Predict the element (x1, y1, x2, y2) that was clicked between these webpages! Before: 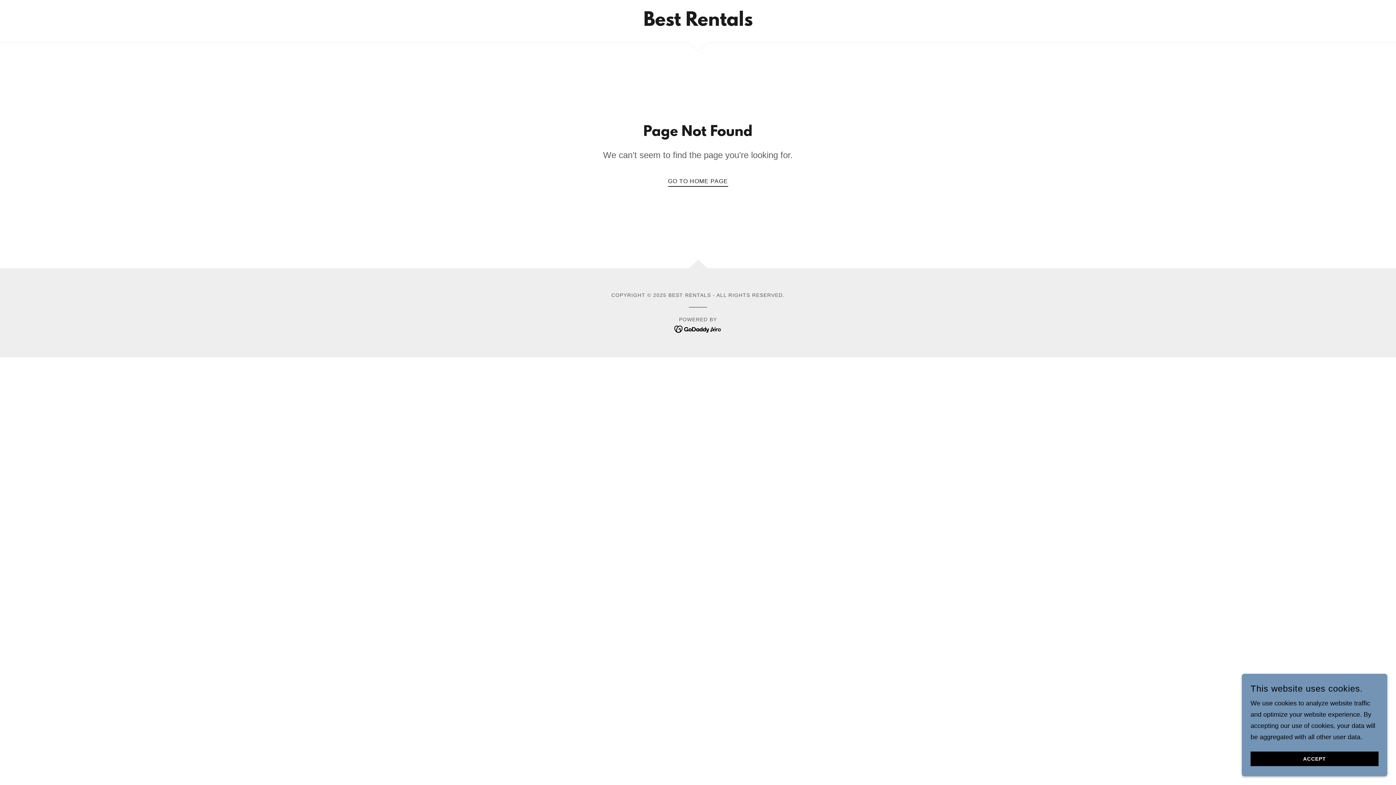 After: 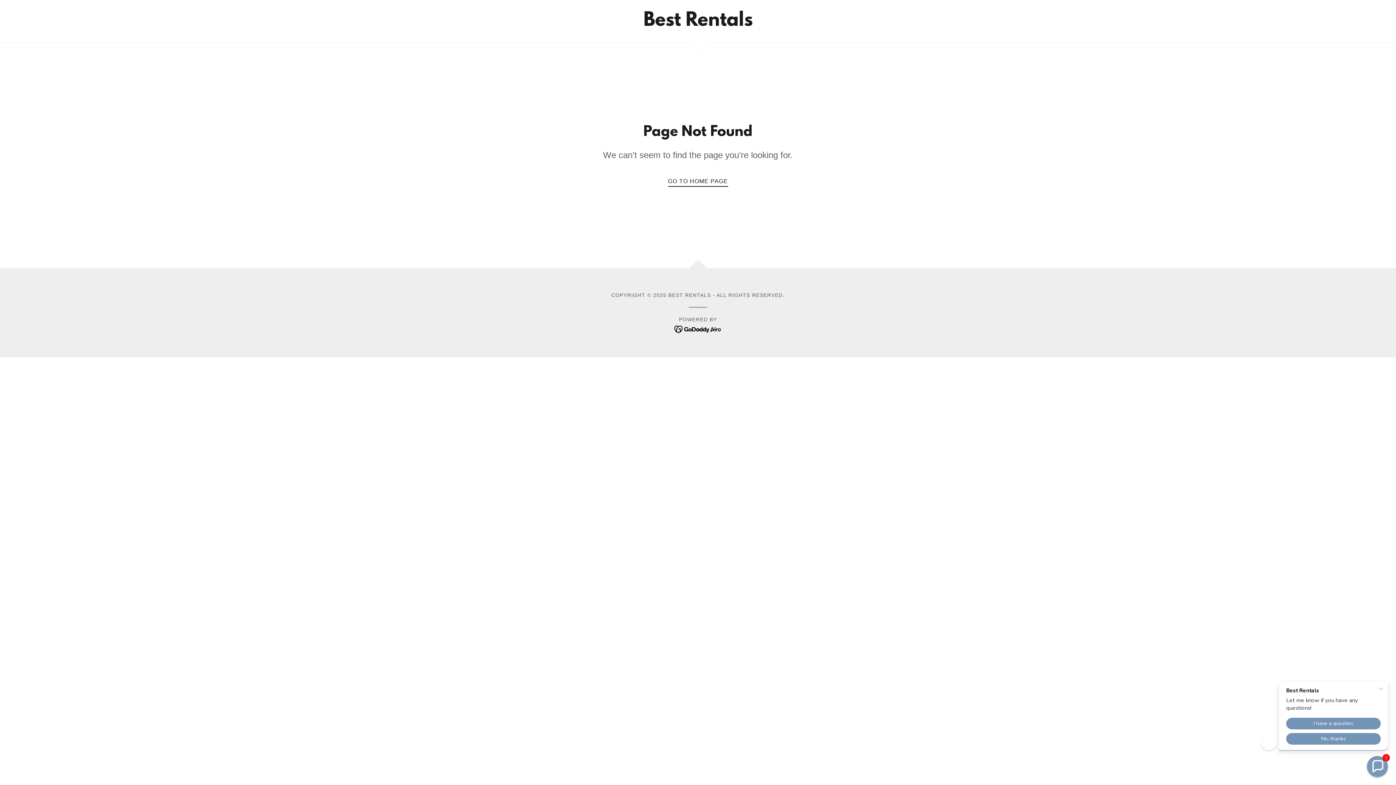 Action: bbox: (1250, 752, 1378, 766) label: ACCEPT